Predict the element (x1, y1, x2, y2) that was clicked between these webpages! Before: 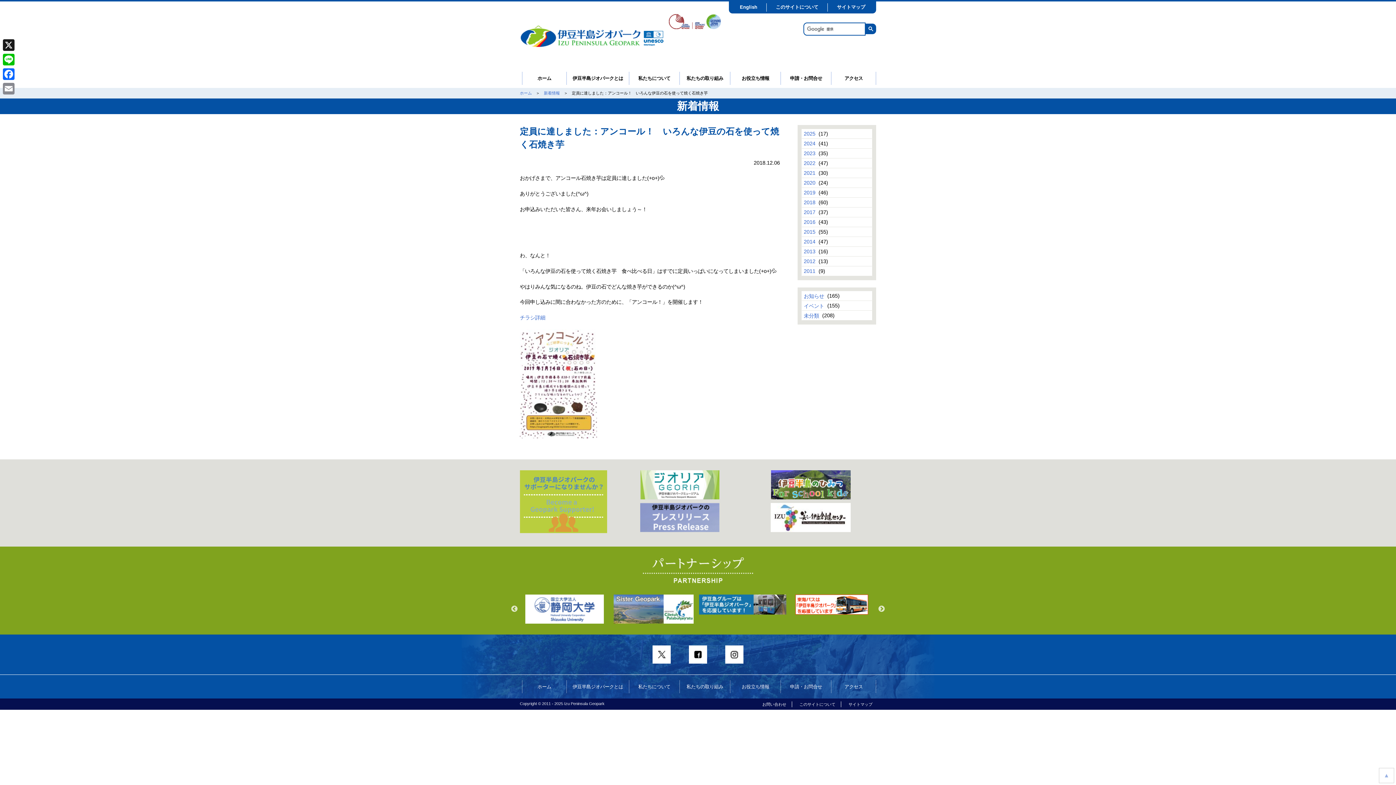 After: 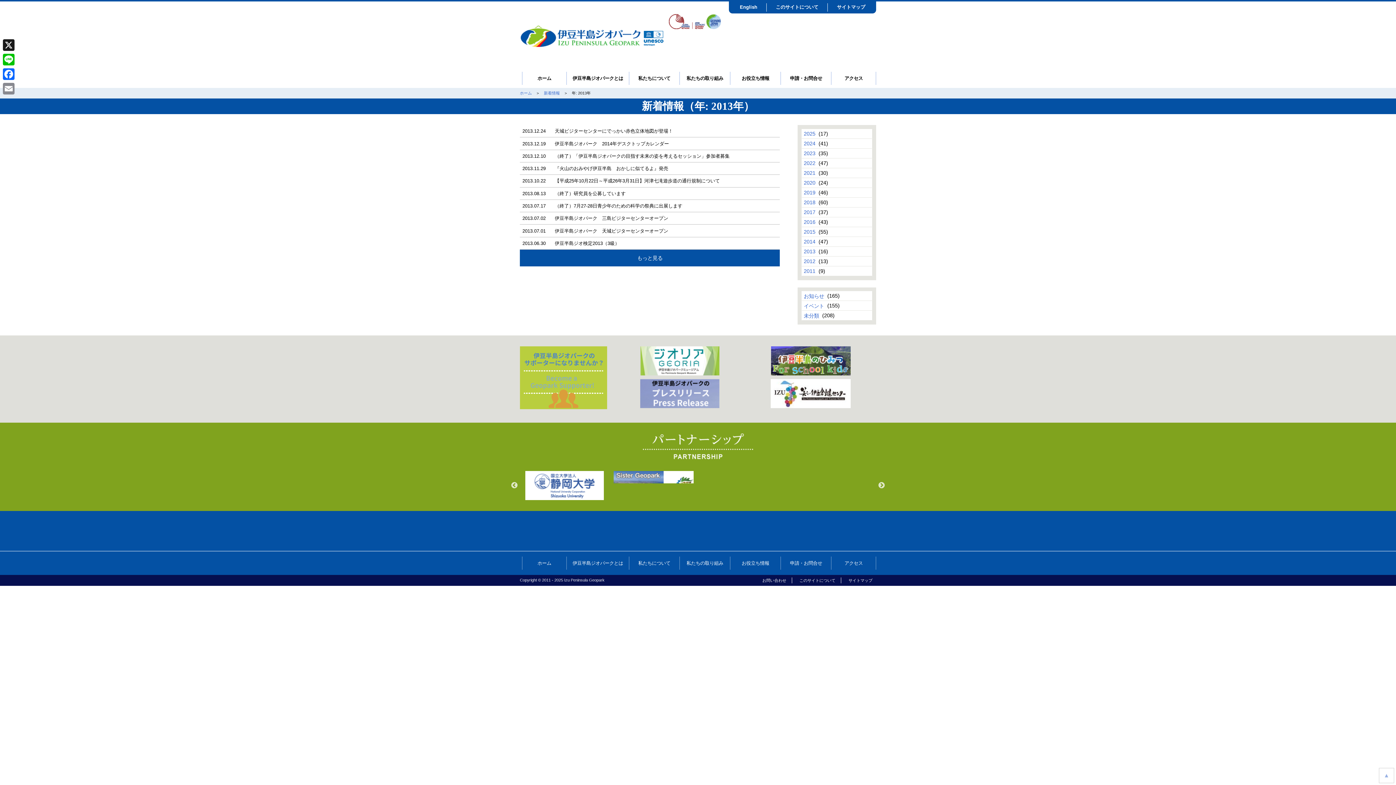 Action: bbox: (802, 246, 817, 256) label: 2013